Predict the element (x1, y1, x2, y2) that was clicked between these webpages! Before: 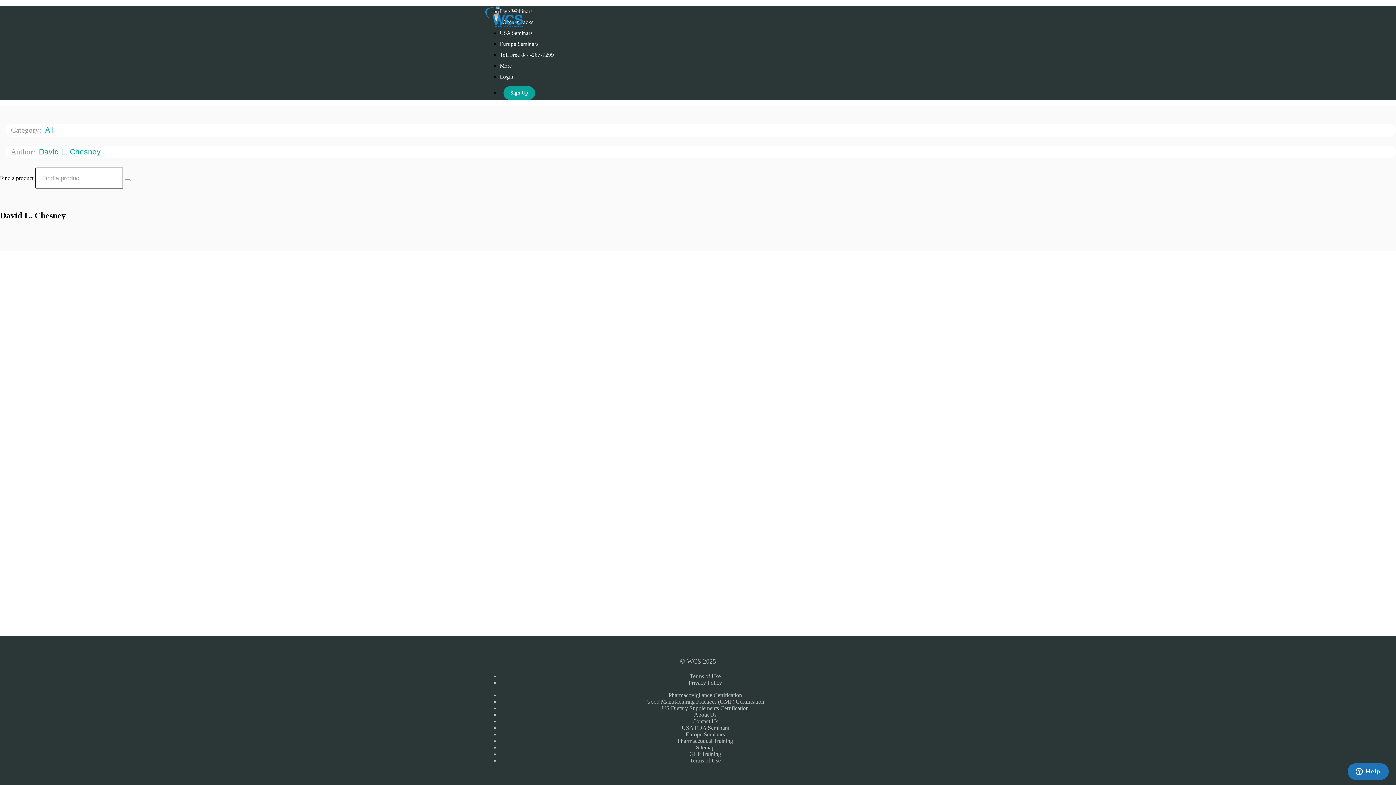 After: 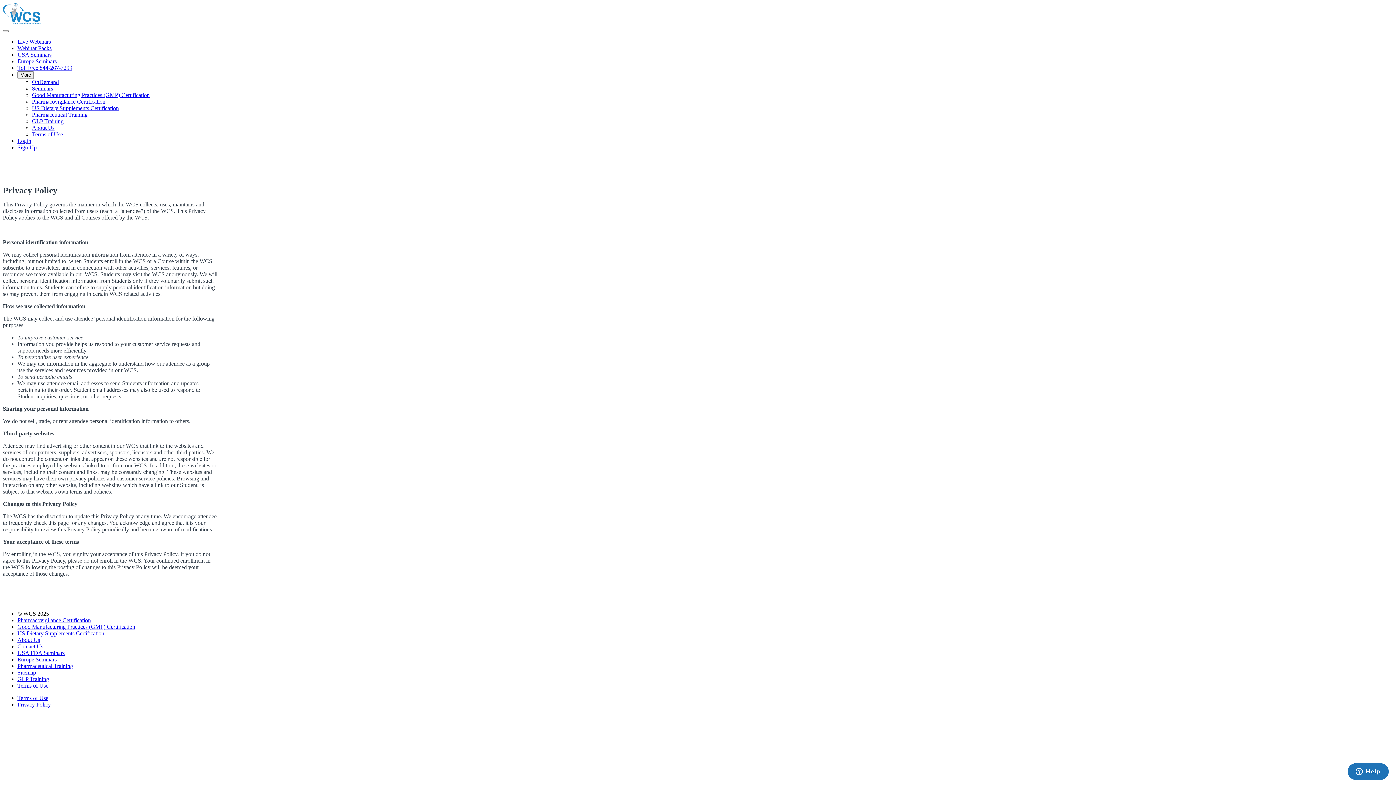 Action: bbox: (688, 680, 722, 686) label: Privacy Policy